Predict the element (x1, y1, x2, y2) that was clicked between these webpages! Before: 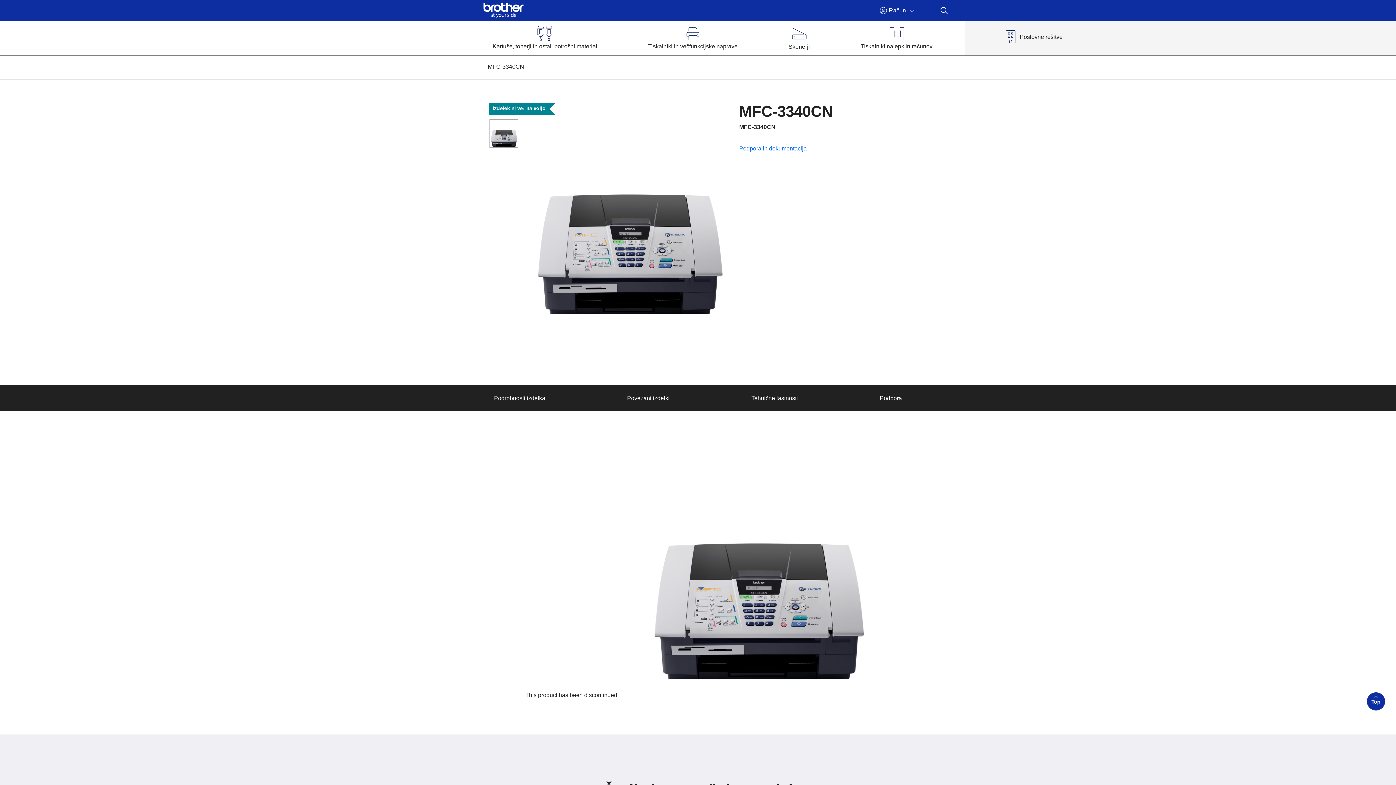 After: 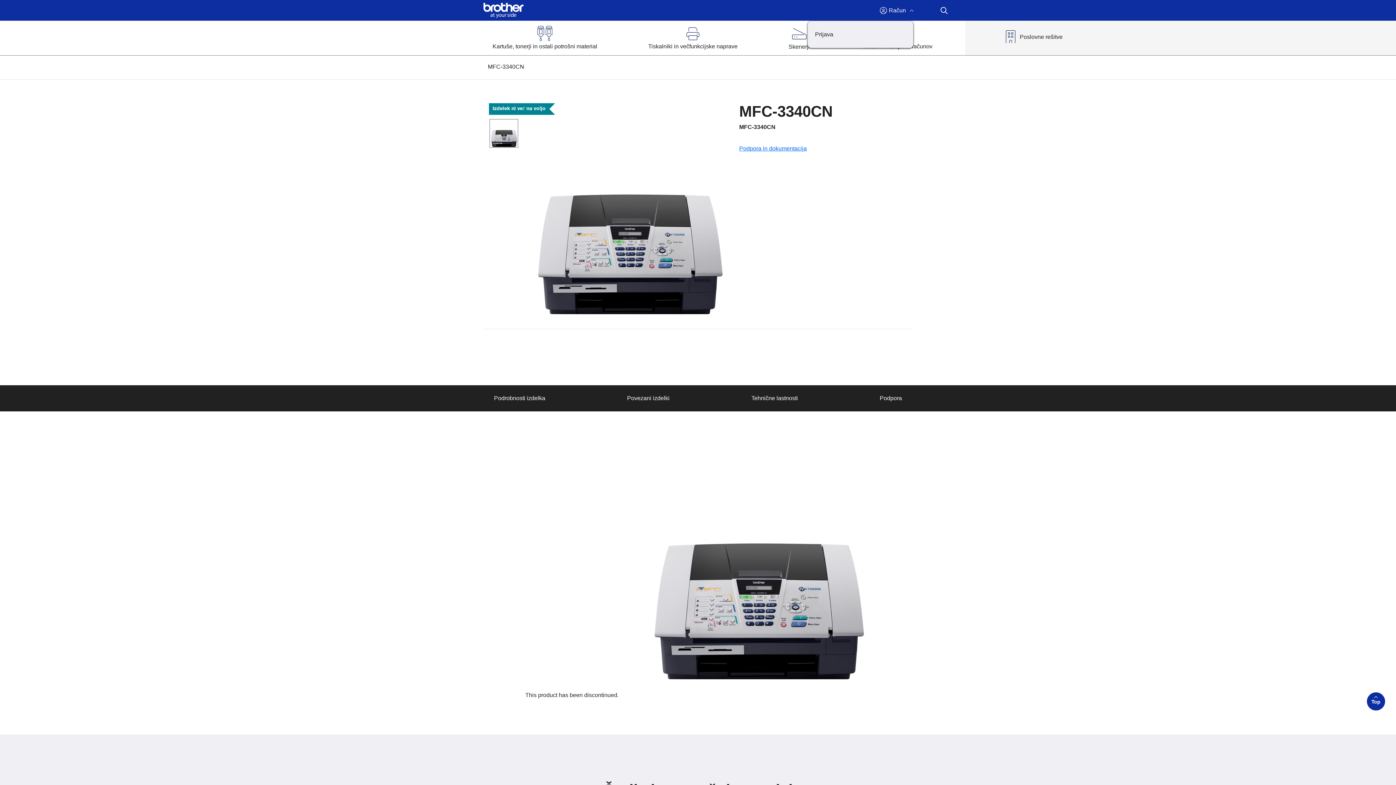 Action: bbox: (878, 4, 913, 15) label: Račun